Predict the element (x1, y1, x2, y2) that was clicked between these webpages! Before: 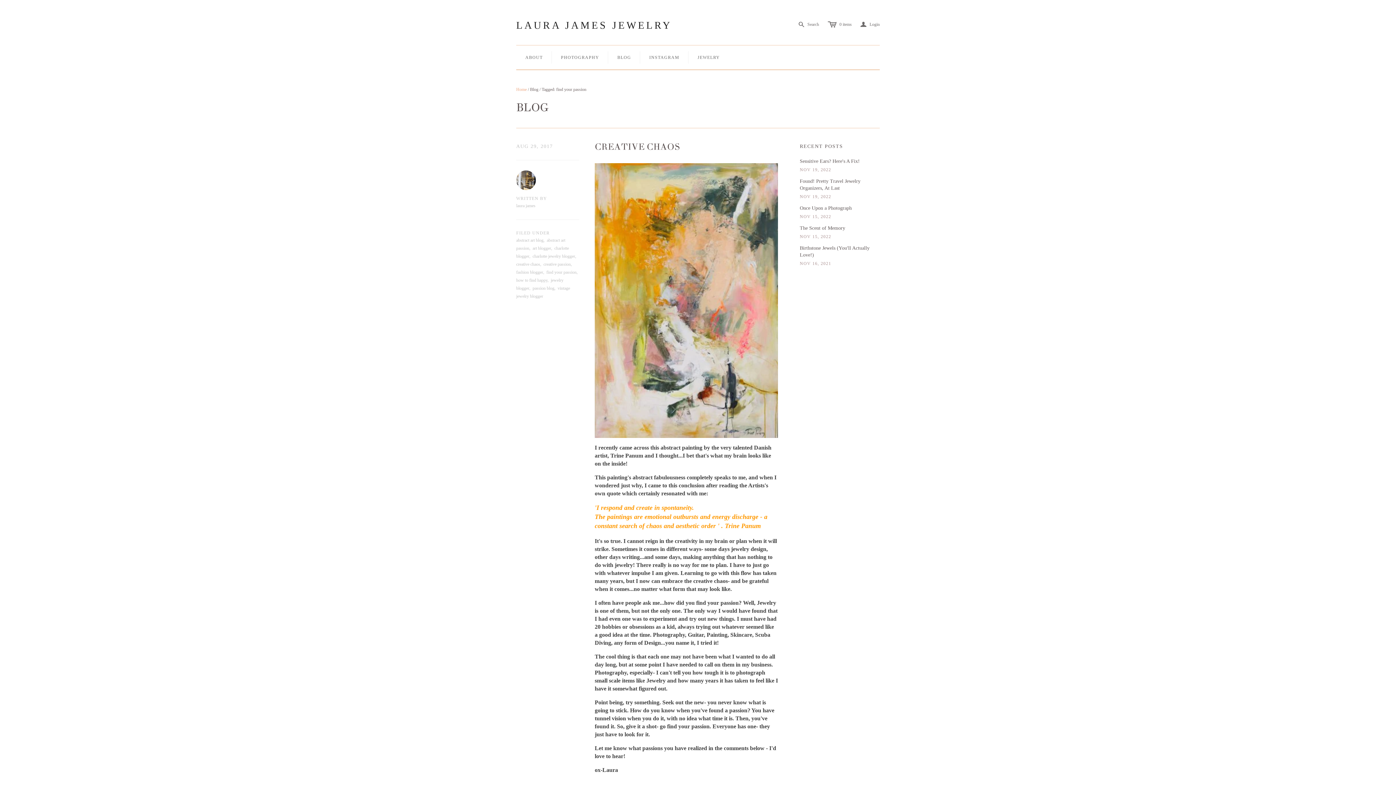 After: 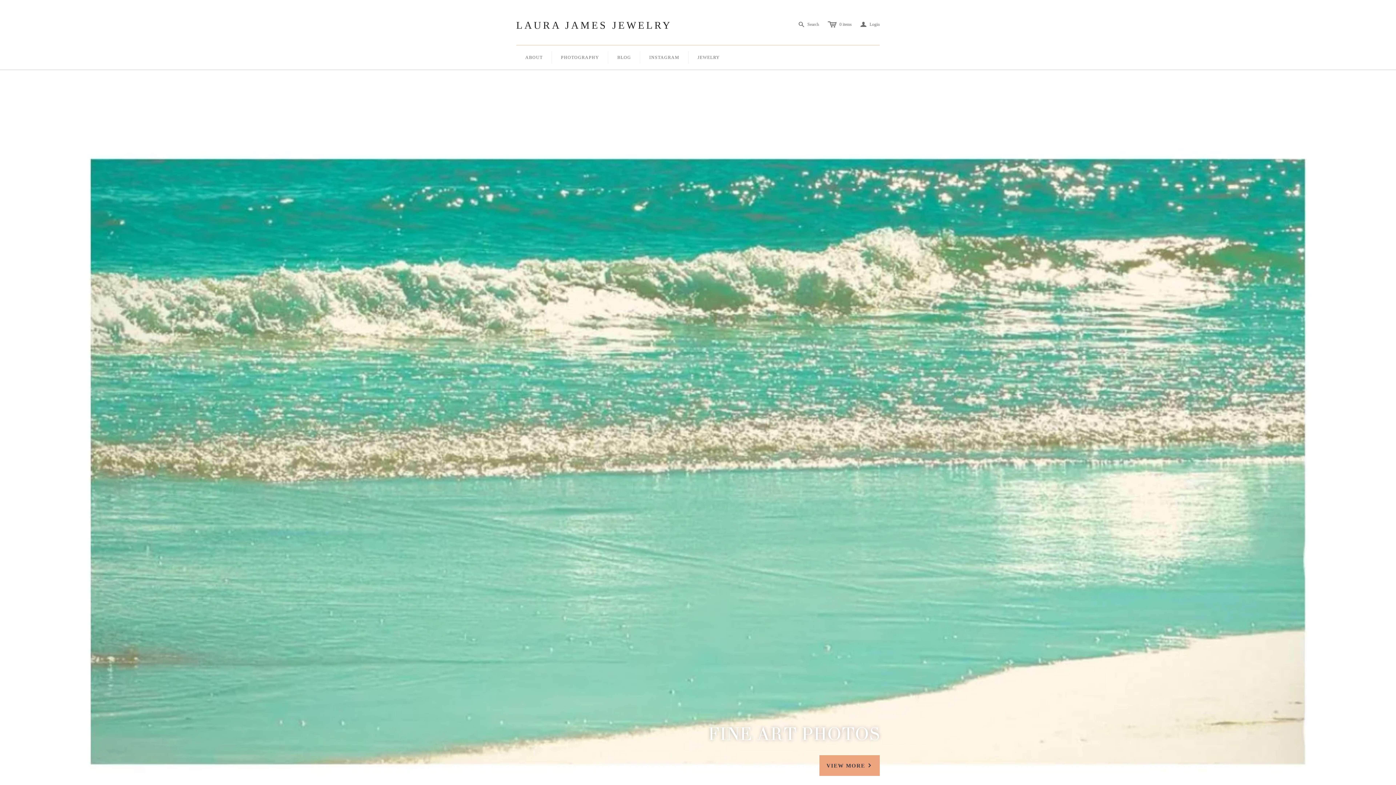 Action: label: LAURA JAMES JEWELRY bbox: (516, 19, 672, 30)